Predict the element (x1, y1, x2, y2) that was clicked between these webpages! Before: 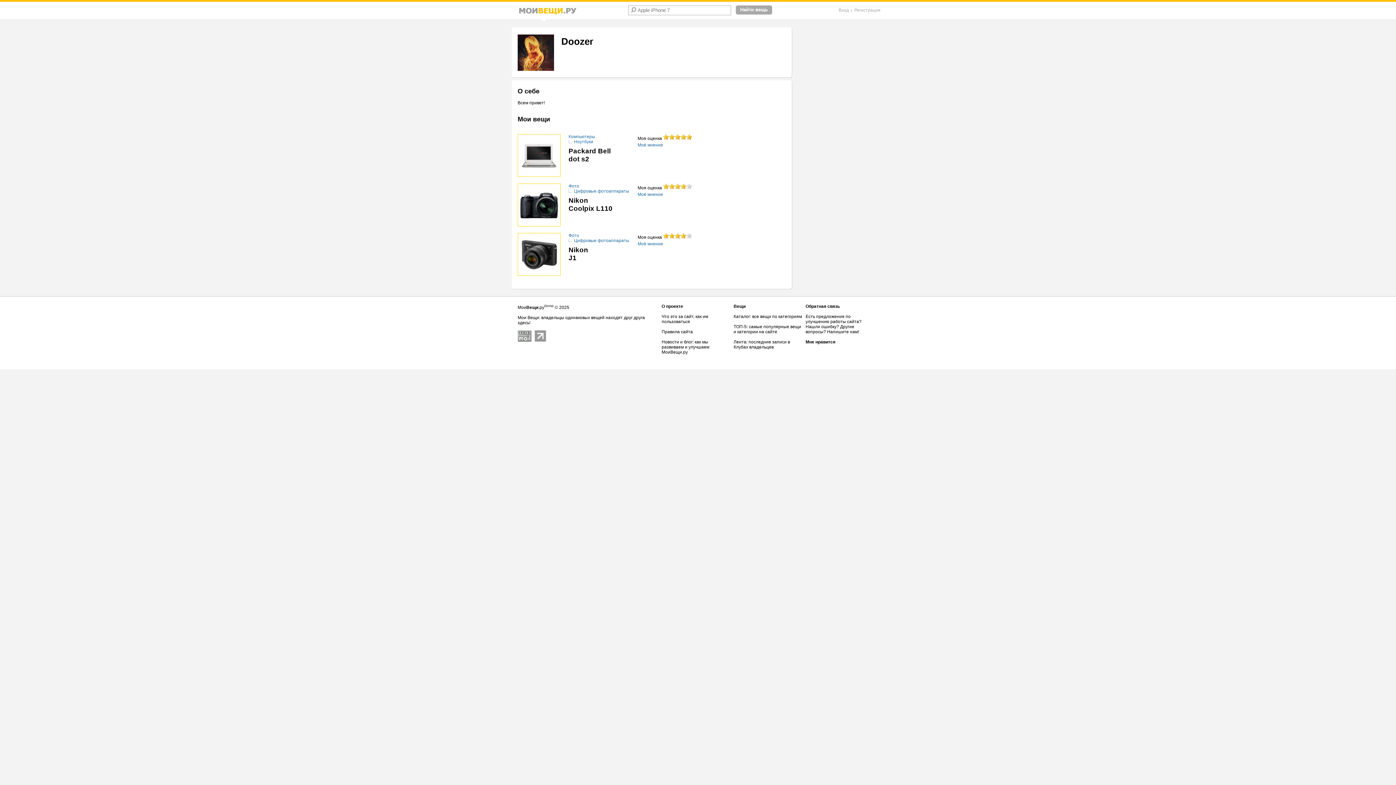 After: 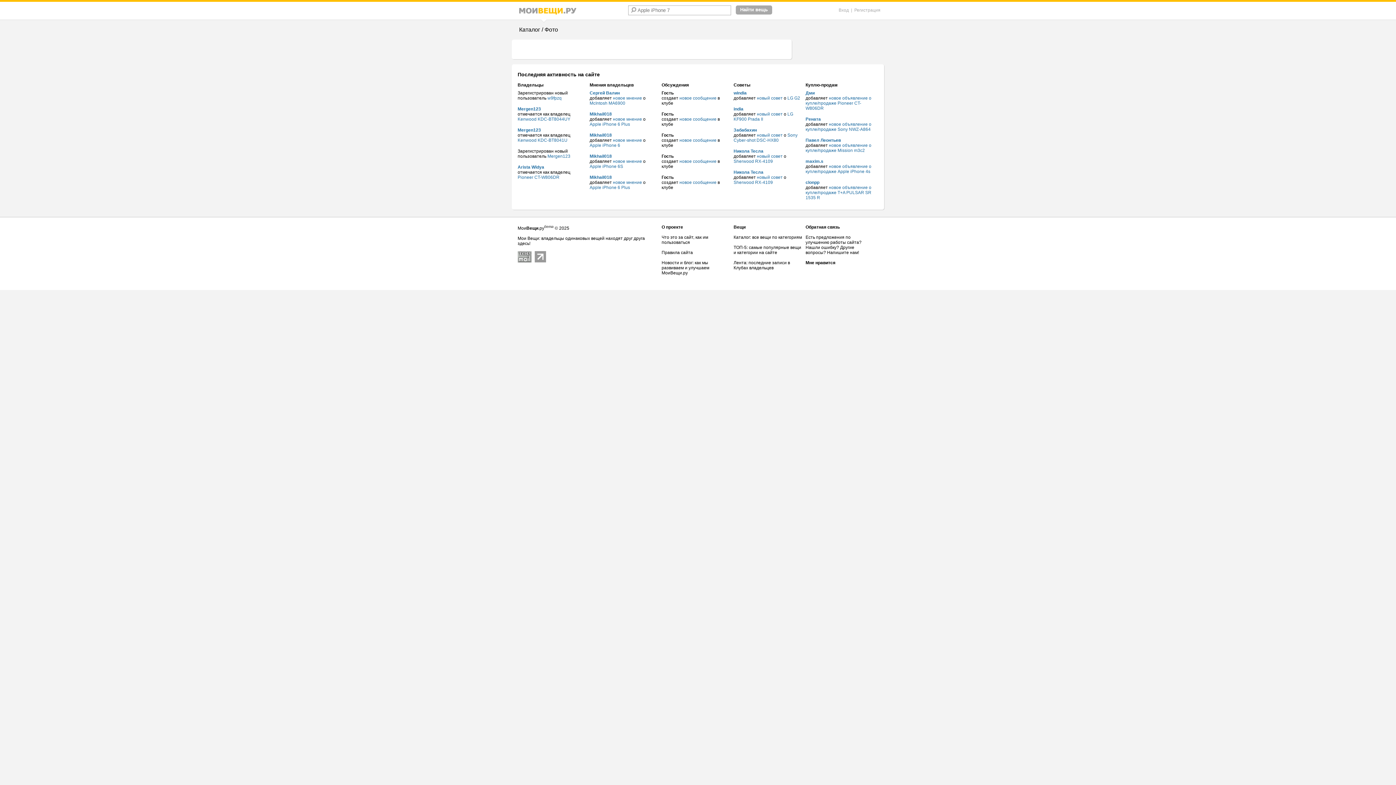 Action: label: Фото bbox: (568, 233, 579, 238)